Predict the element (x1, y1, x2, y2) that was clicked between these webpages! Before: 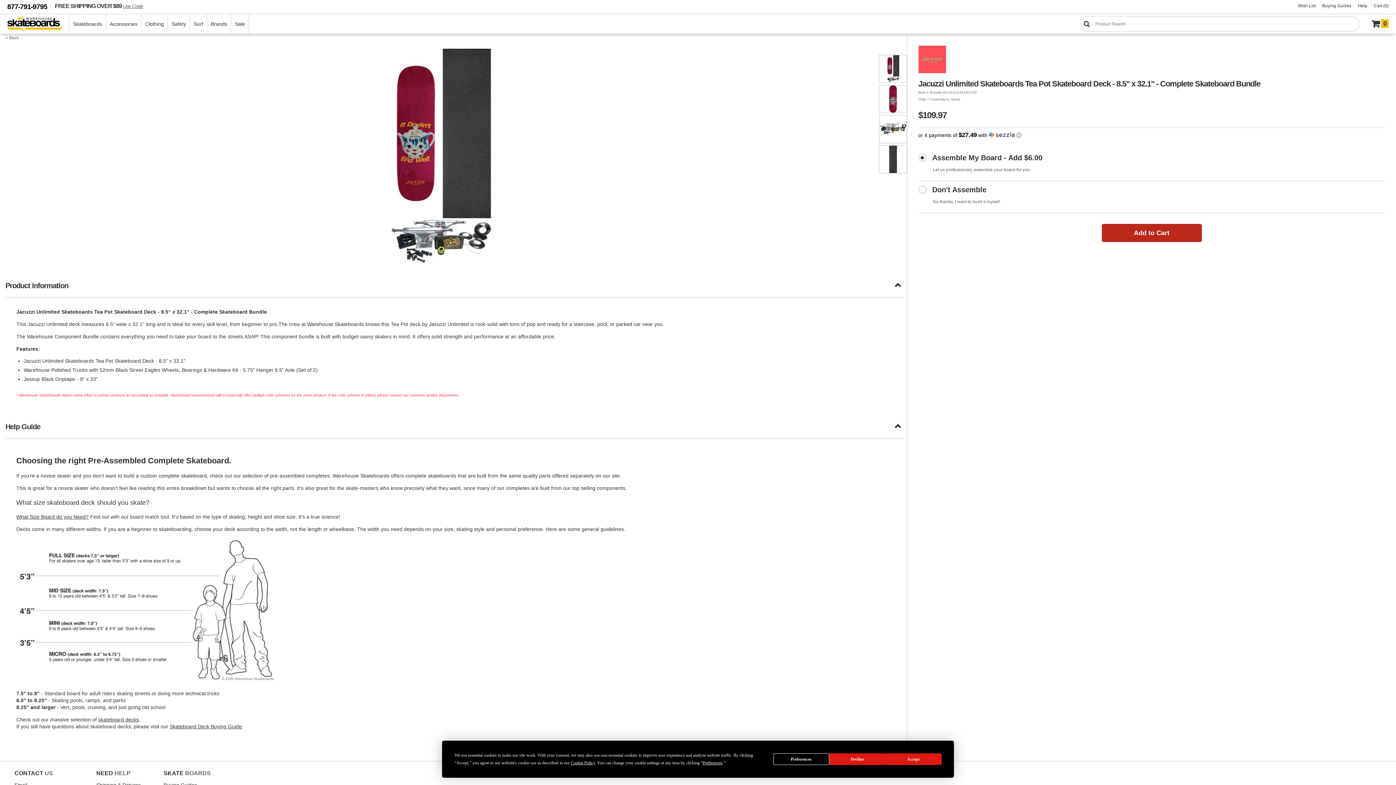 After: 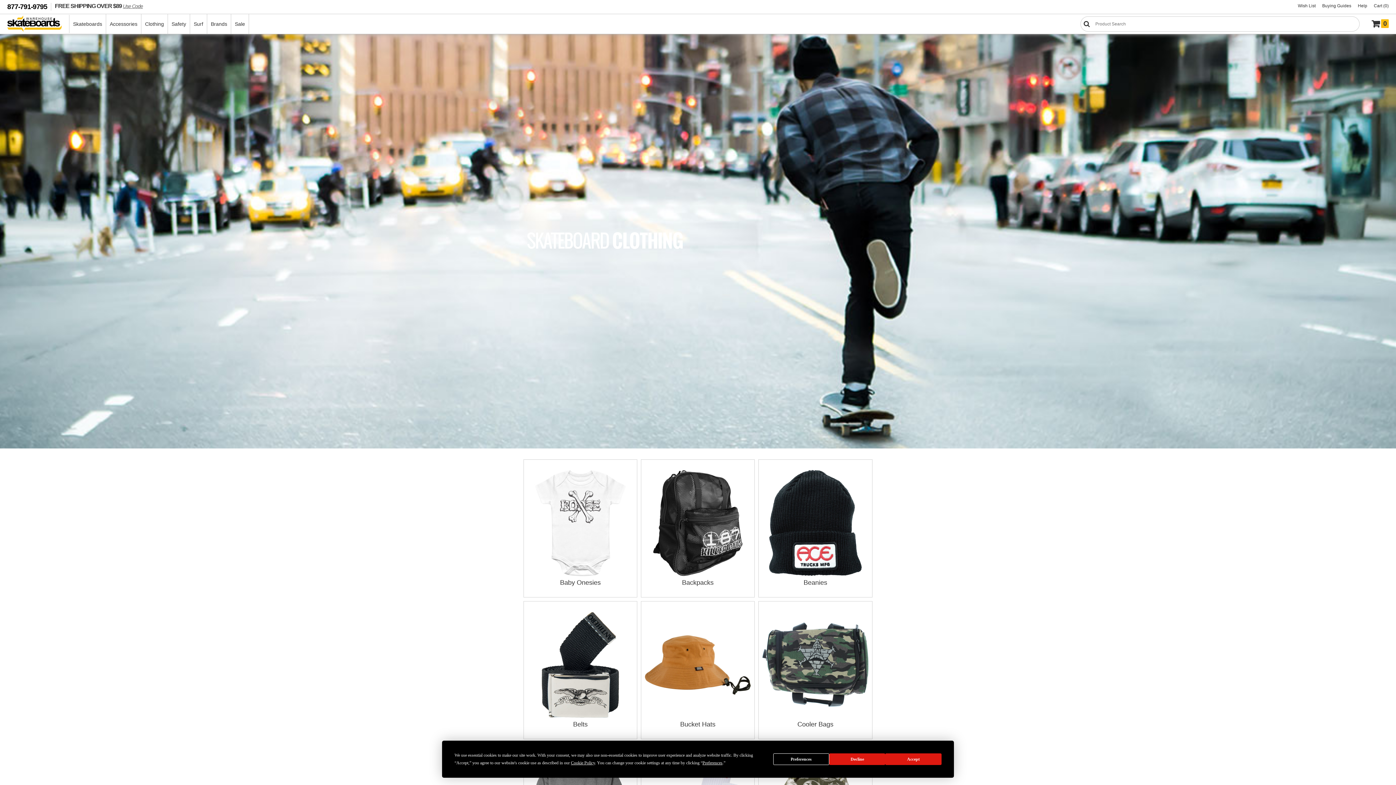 Action: bbox: (141, 14, 167, 33) label: Clothing